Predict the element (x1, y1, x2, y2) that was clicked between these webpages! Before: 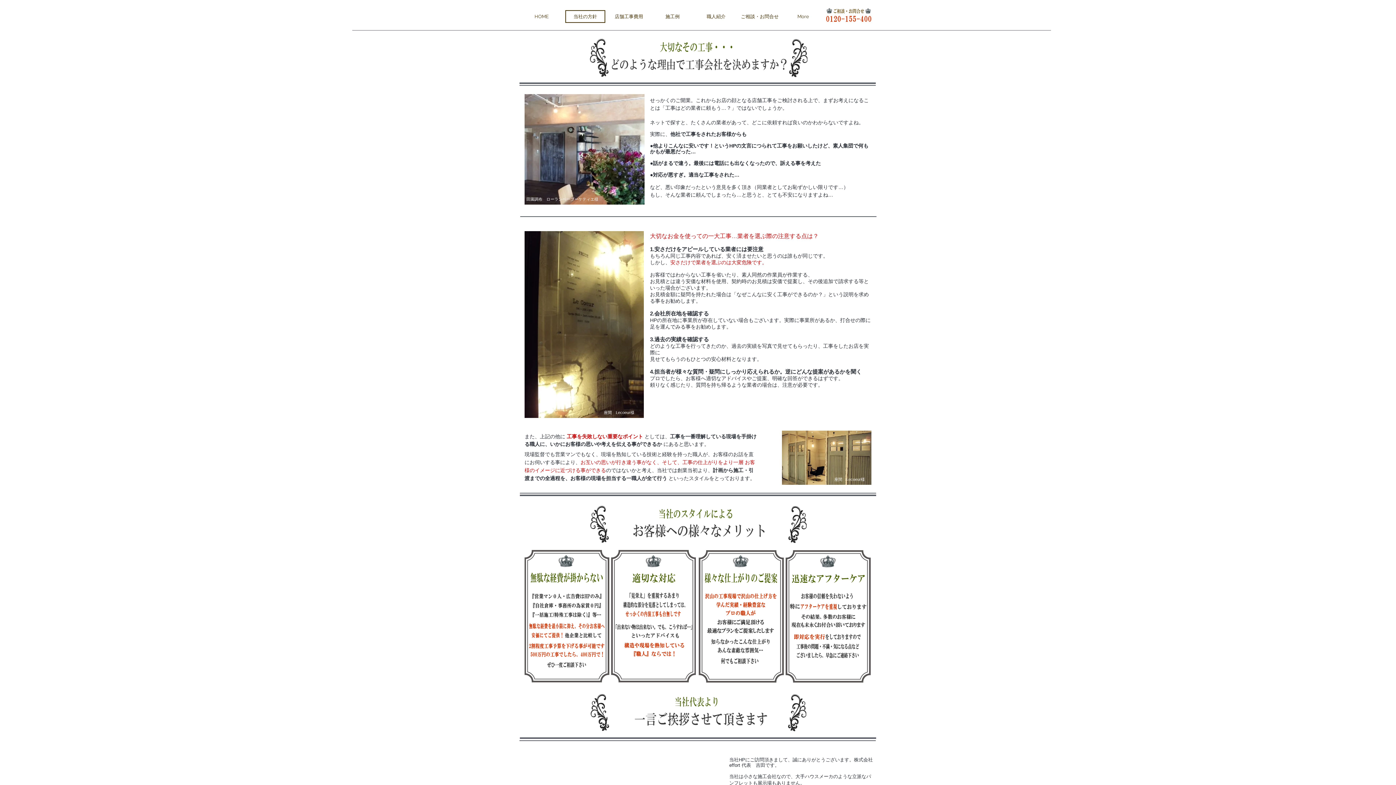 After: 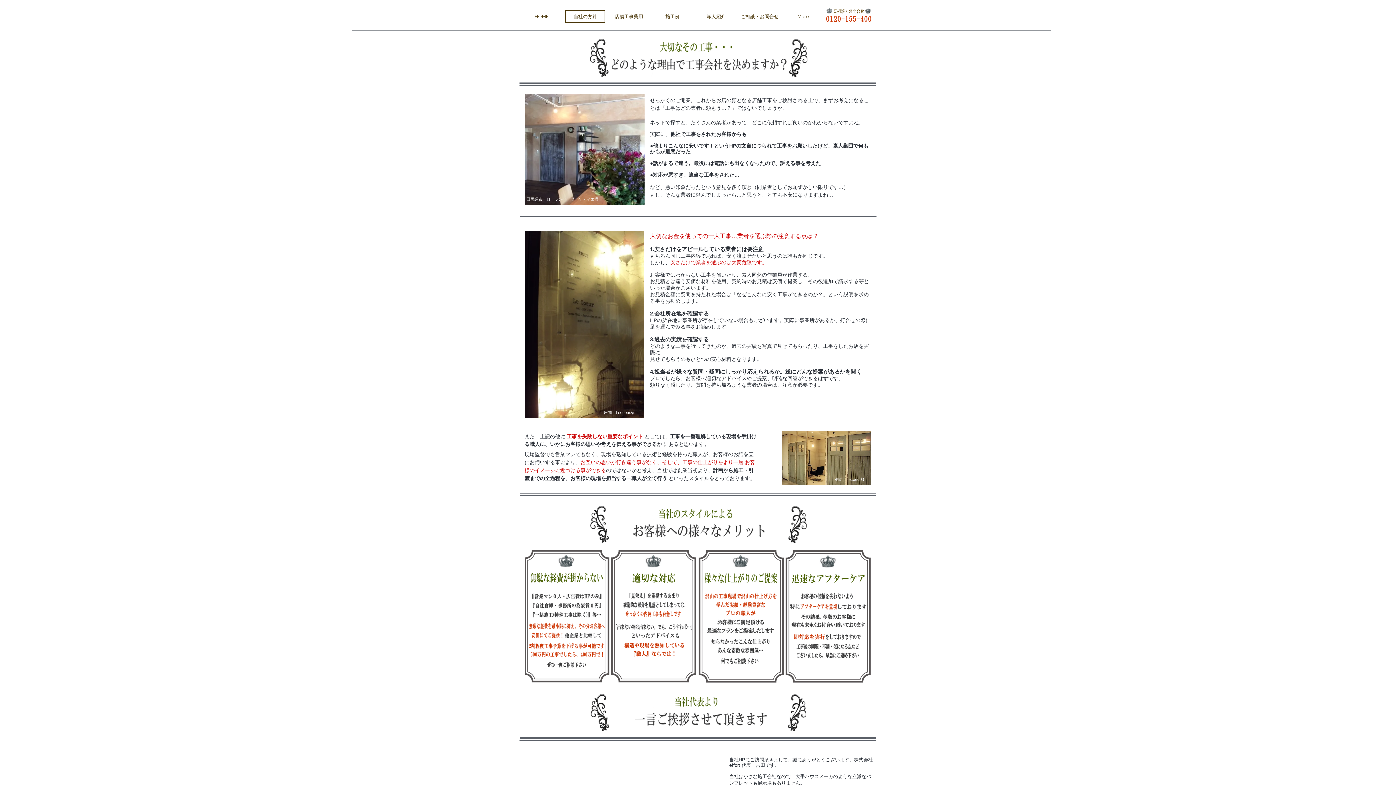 Action: bbox: (825, 7, 872, 22)